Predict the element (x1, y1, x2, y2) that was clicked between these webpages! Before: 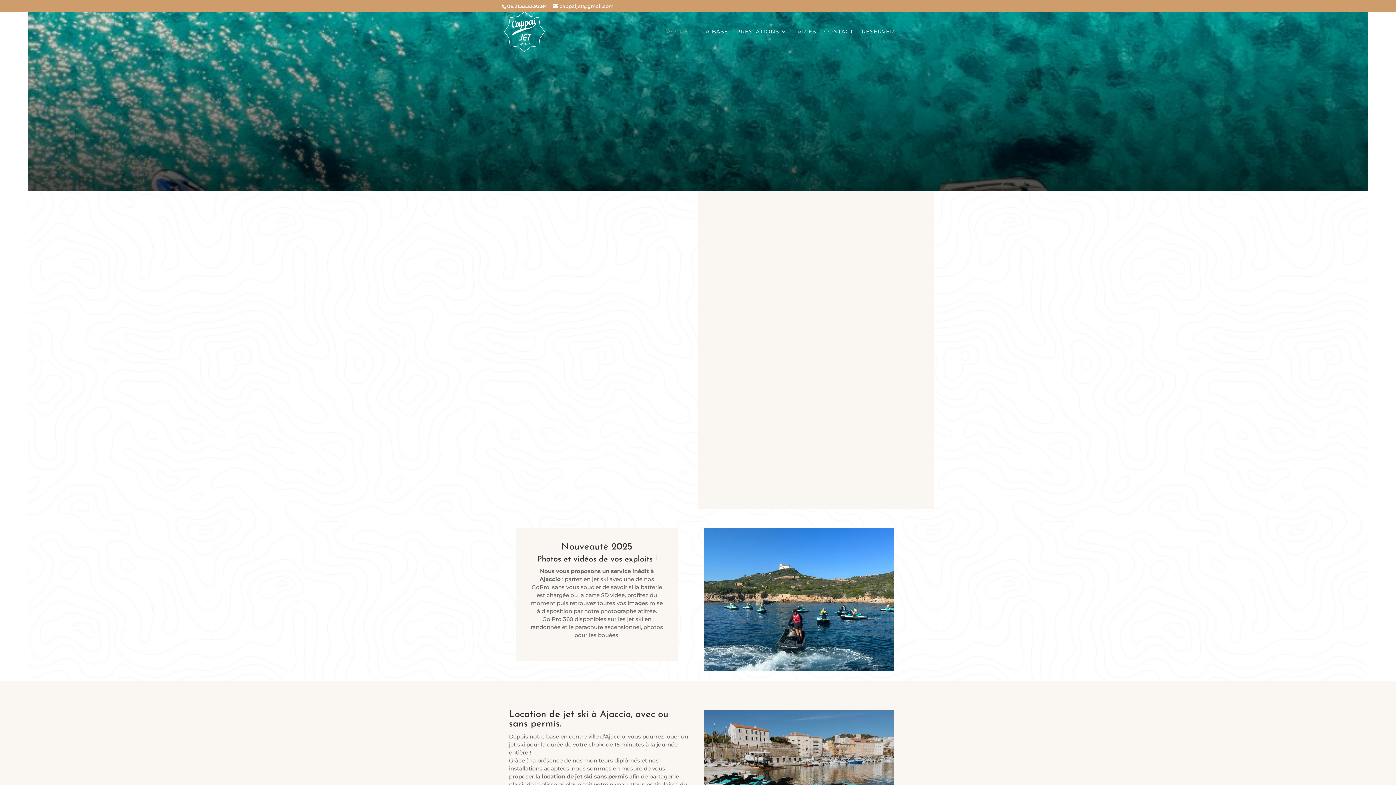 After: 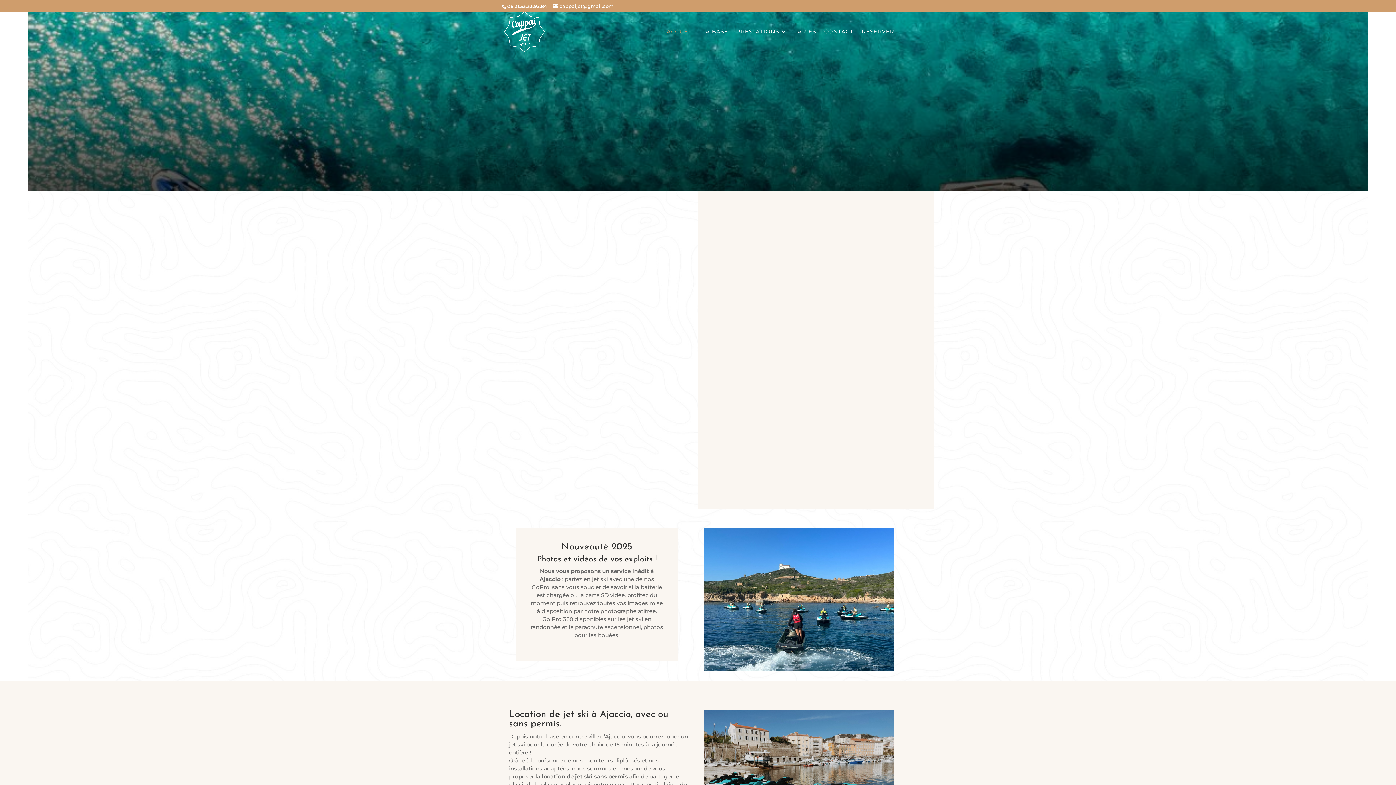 Action: label: ACCUEIL bbox: (666, 29, 694, 52)